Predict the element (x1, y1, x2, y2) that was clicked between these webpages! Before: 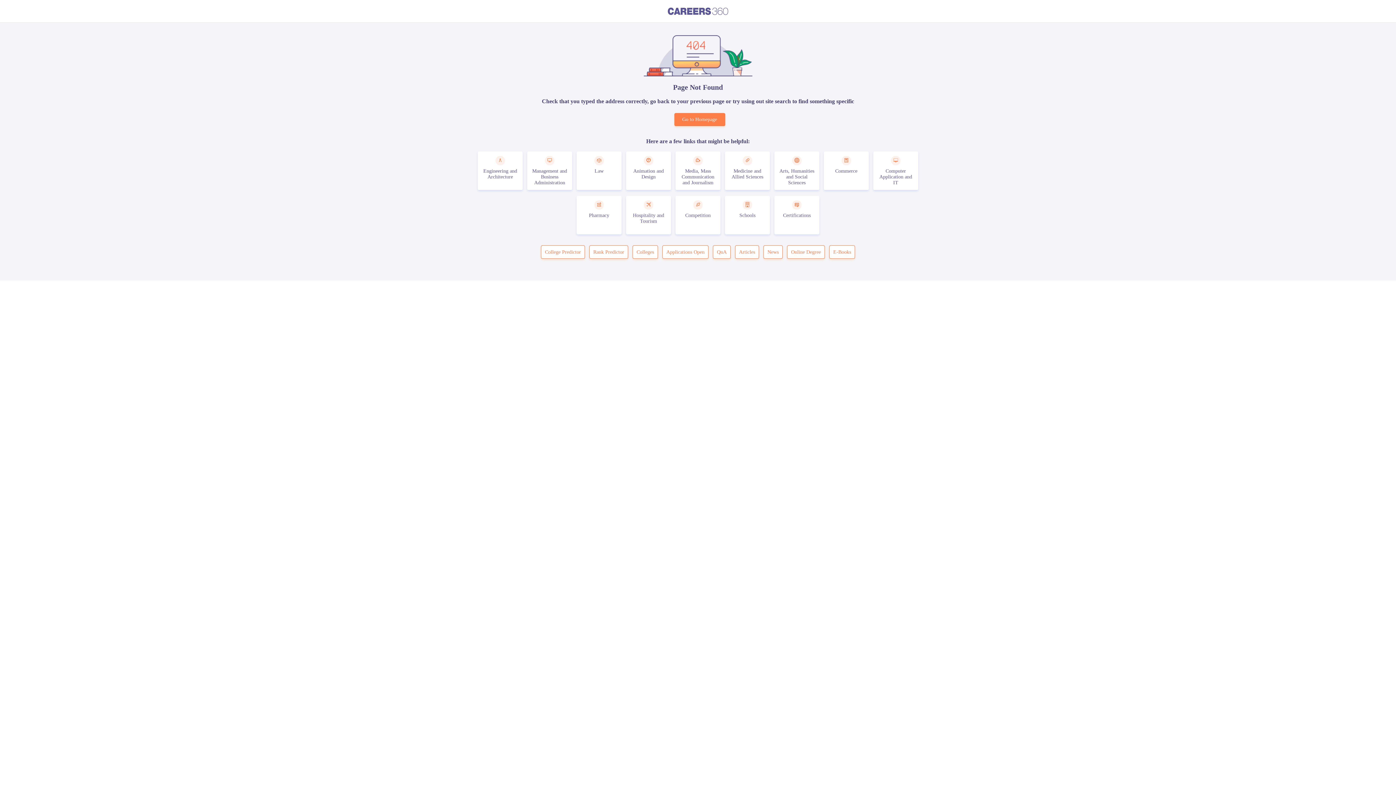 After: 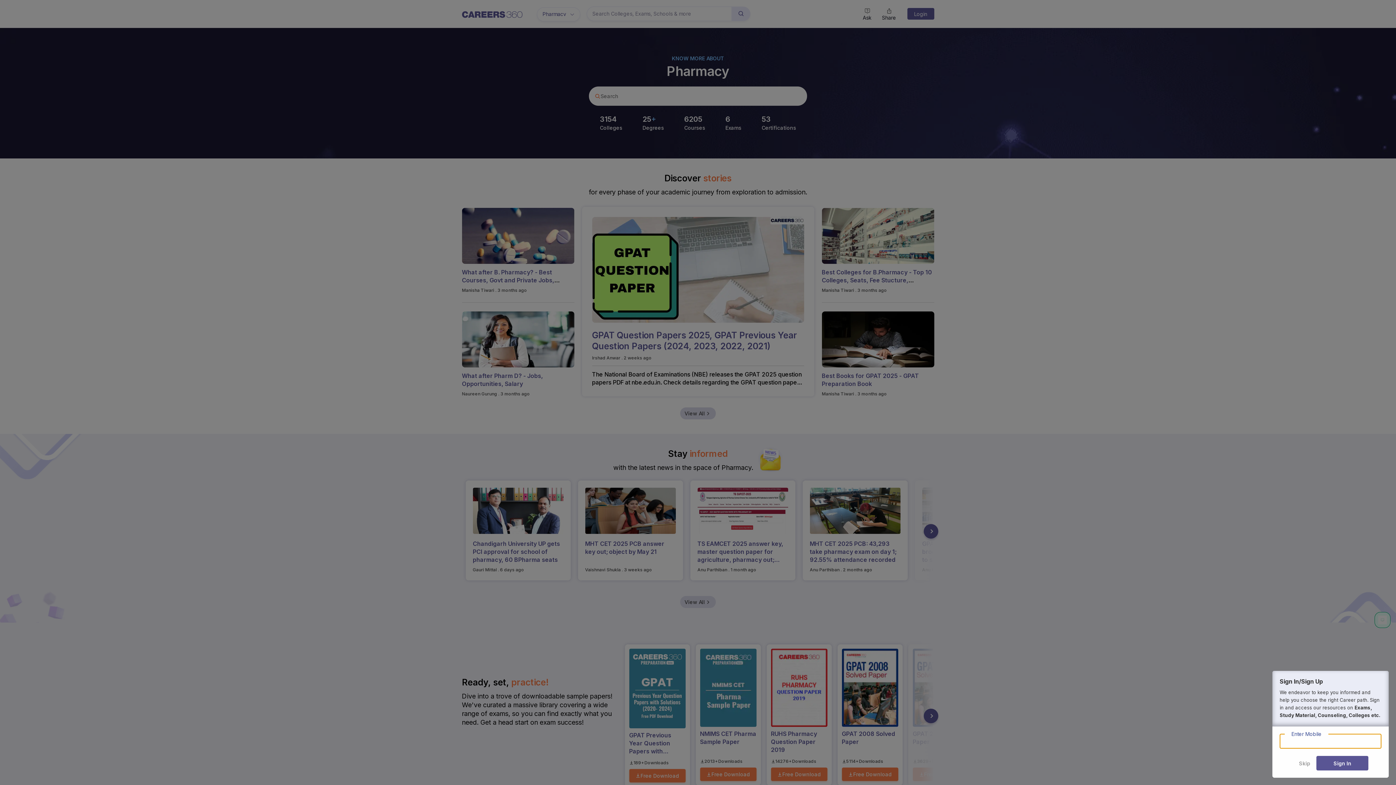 Action: label: Pharmacy bbox: (576, 196, 621, 234)